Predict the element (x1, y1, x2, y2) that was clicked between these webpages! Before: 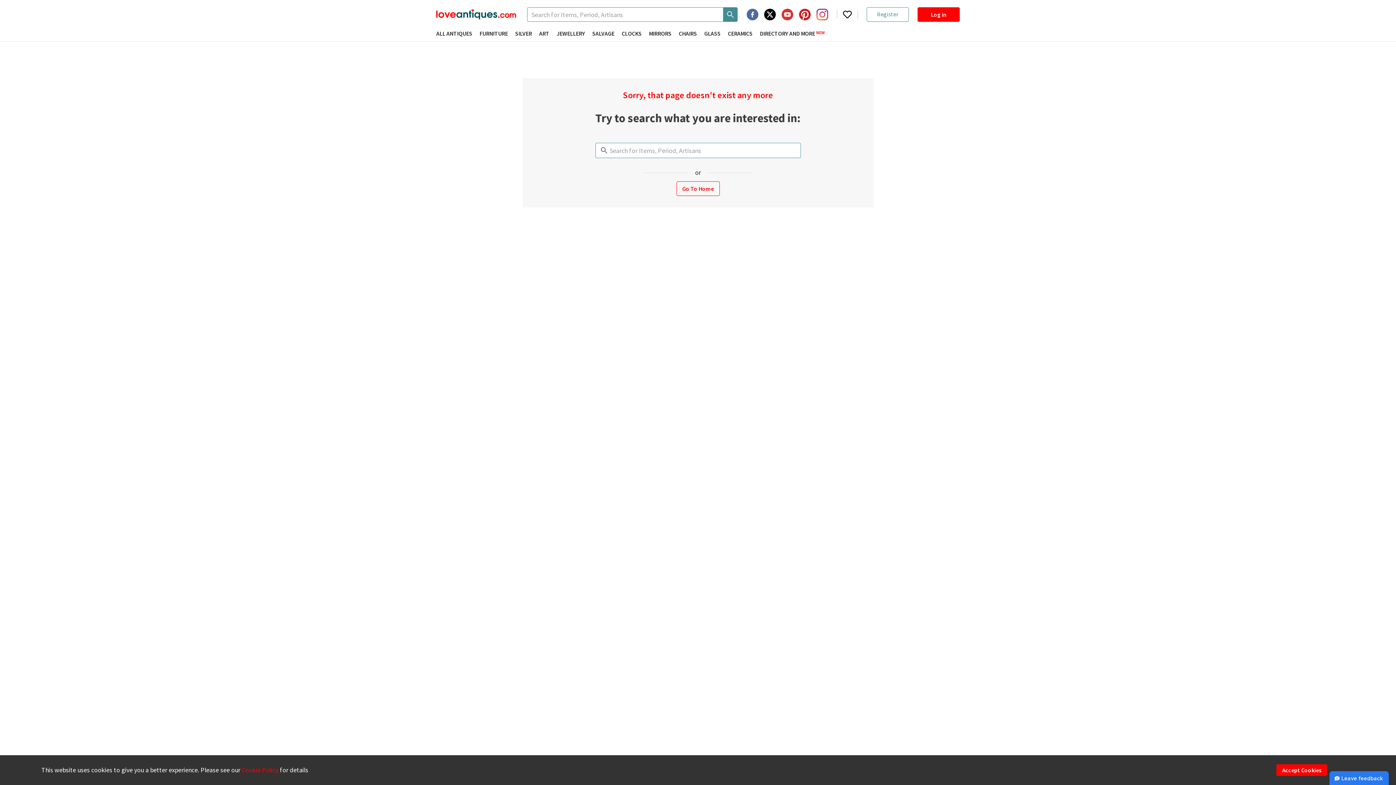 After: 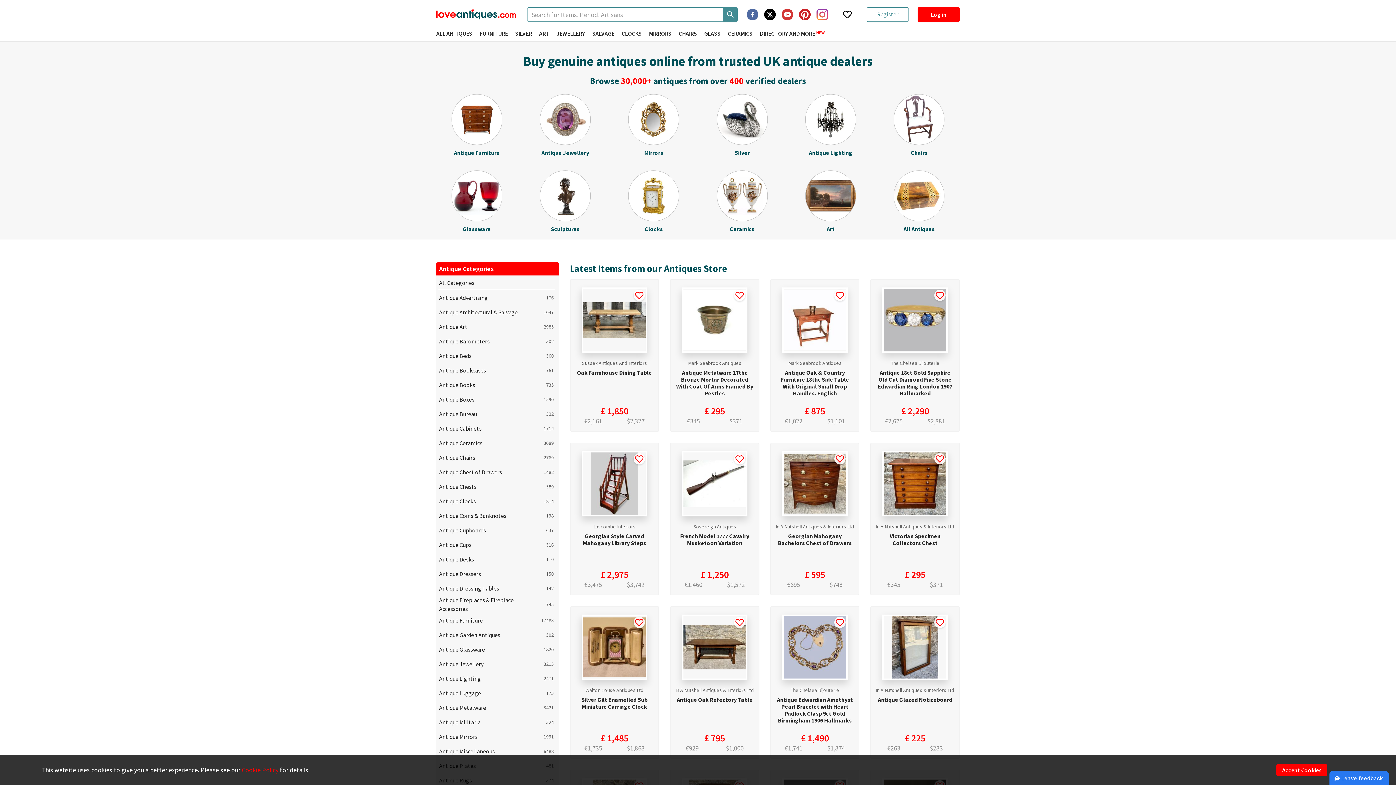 Action: label: Go To Home bbox: (676, 181, 719, 196)